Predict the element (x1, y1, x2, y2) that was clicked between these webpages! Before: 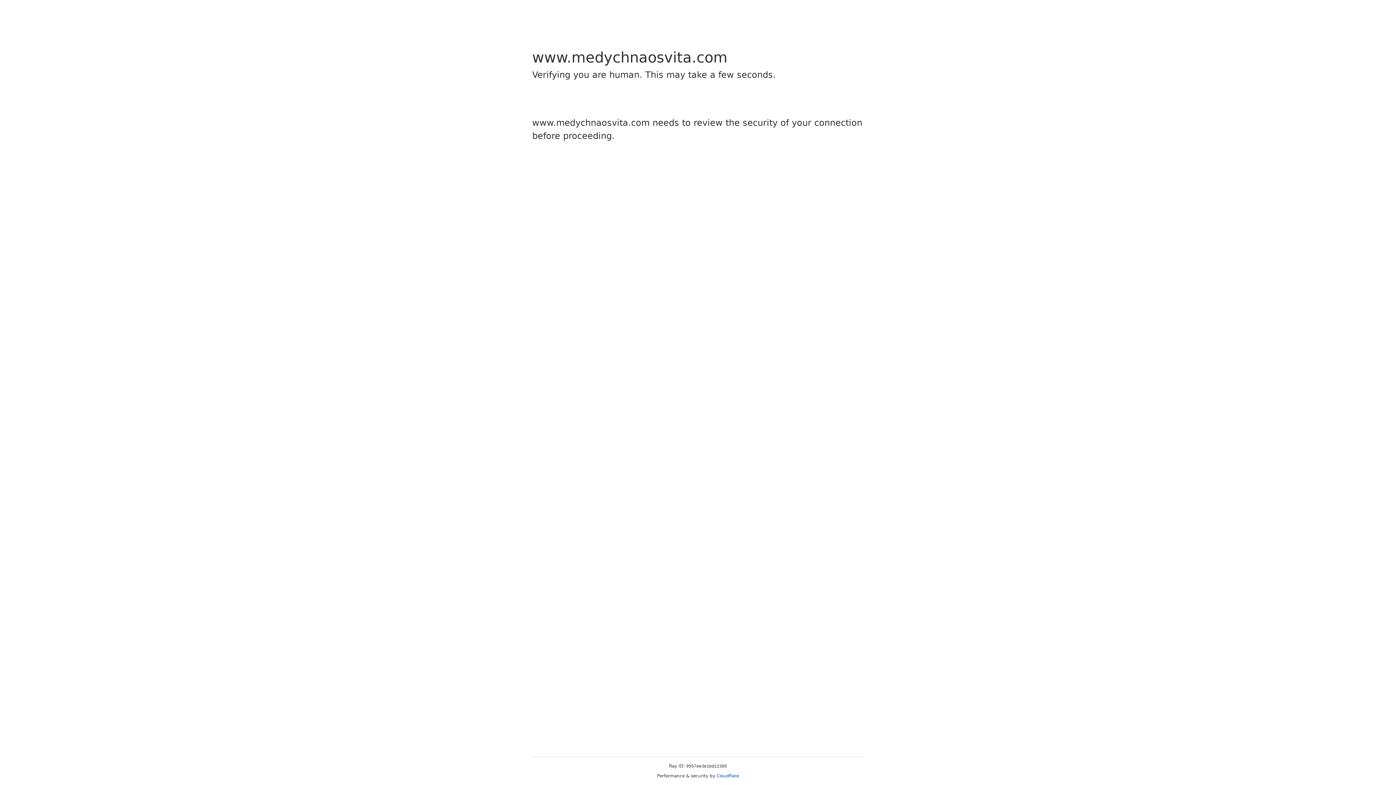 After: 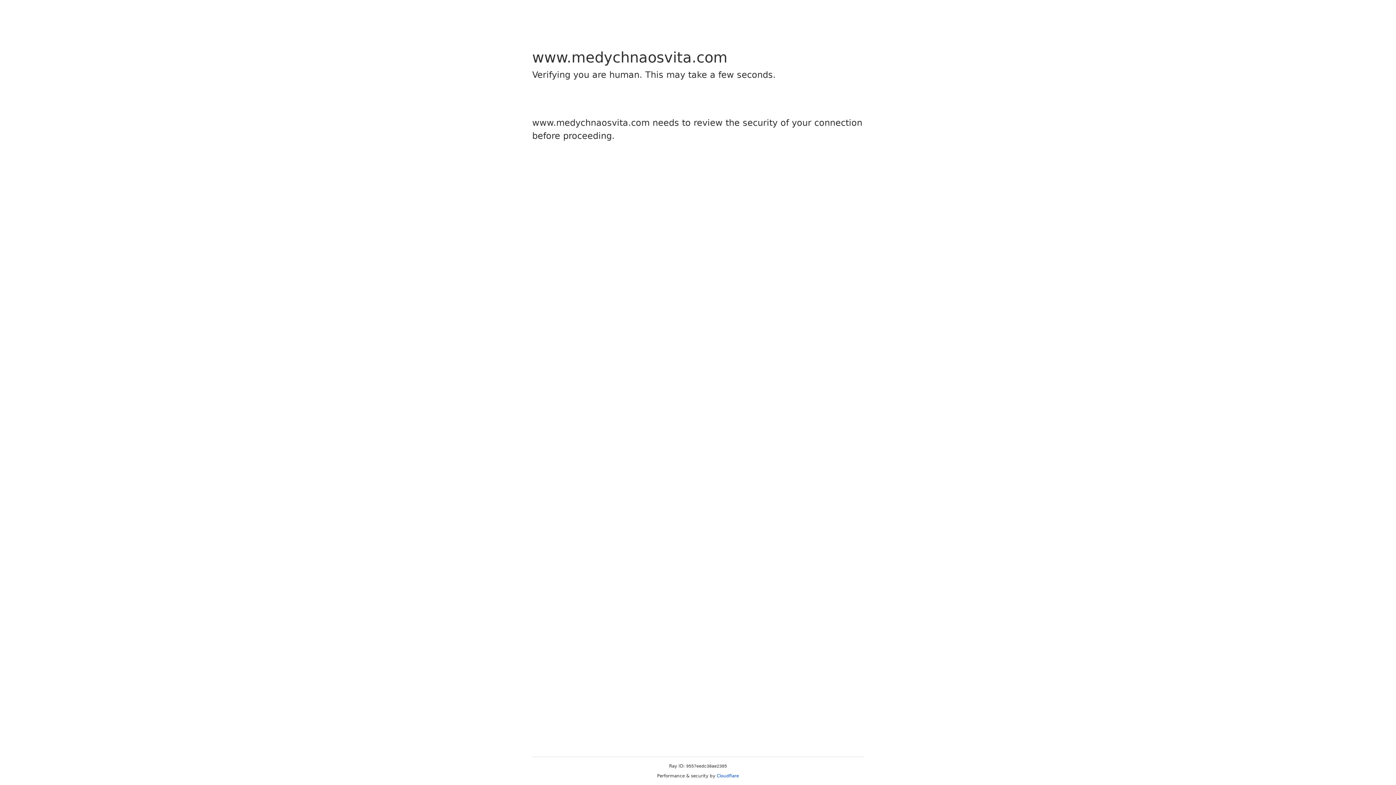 Action: bbox: (716, 773, 739, 778) label: Cloudflare